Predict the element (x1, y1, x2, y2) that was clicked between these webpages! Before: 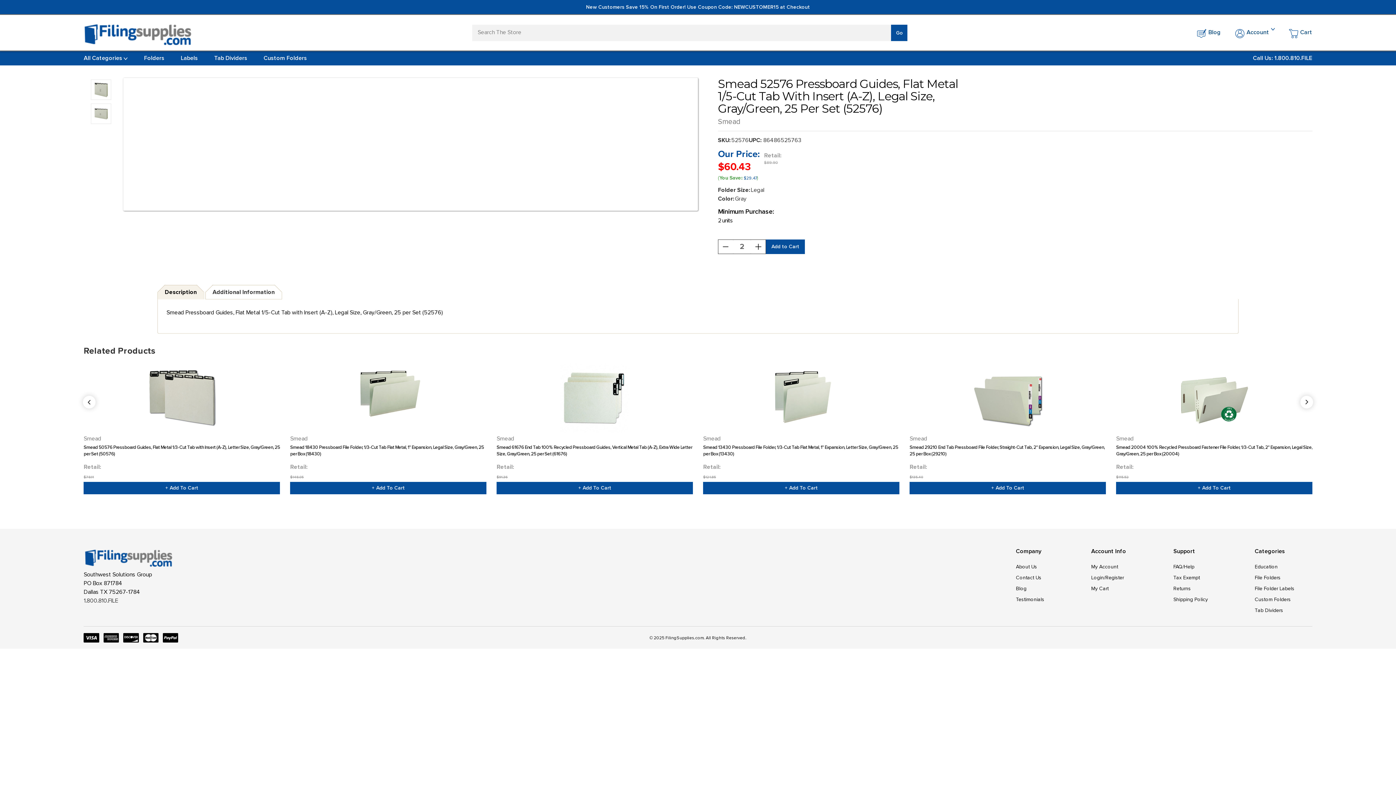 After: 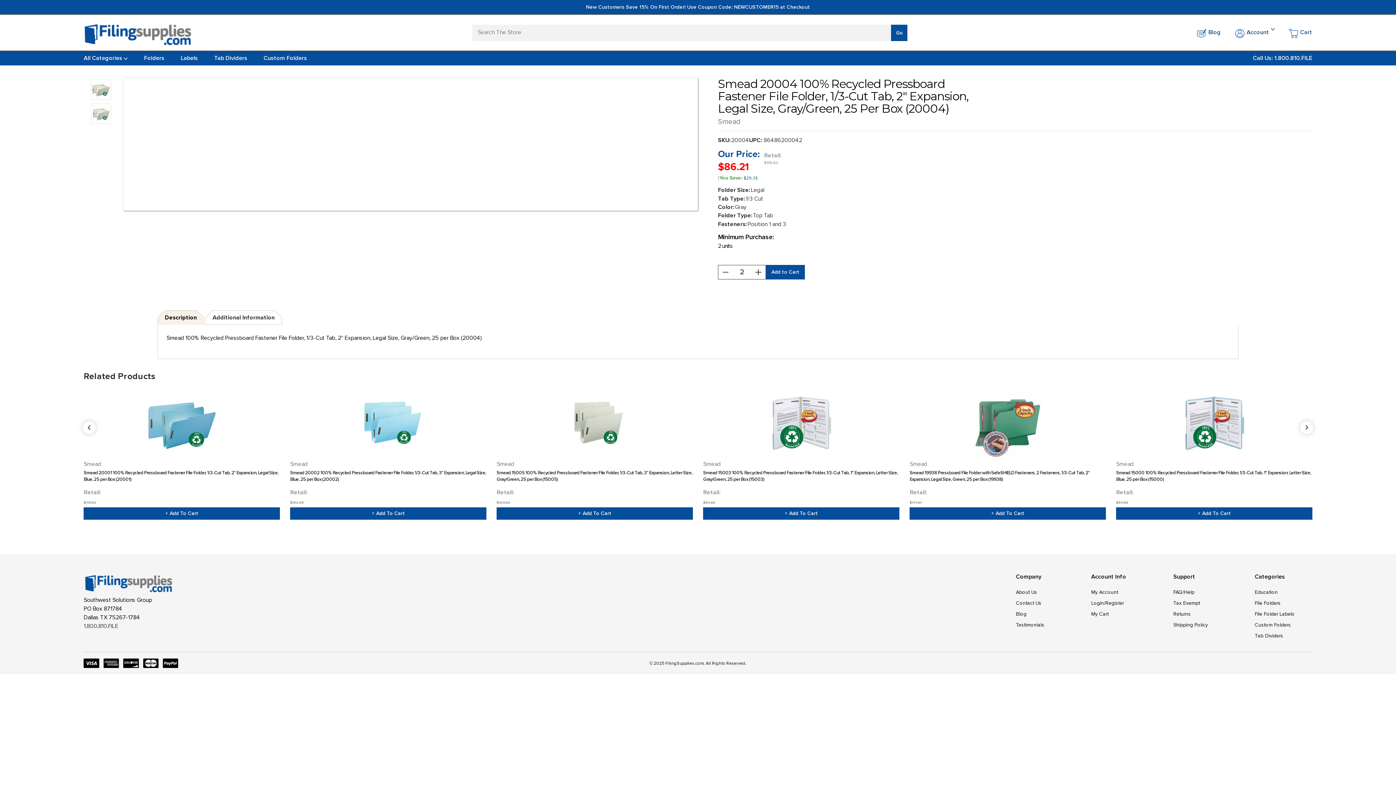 Action: bbox: (1116, 444, 1312, 463) label: Smead 20004  100% Recycled Pressboard Fastener File Folder, 1/3-Cut Tab, 2" Expansion, Legal Size, Gray/Green, 25 per Box (20004), $86.21

